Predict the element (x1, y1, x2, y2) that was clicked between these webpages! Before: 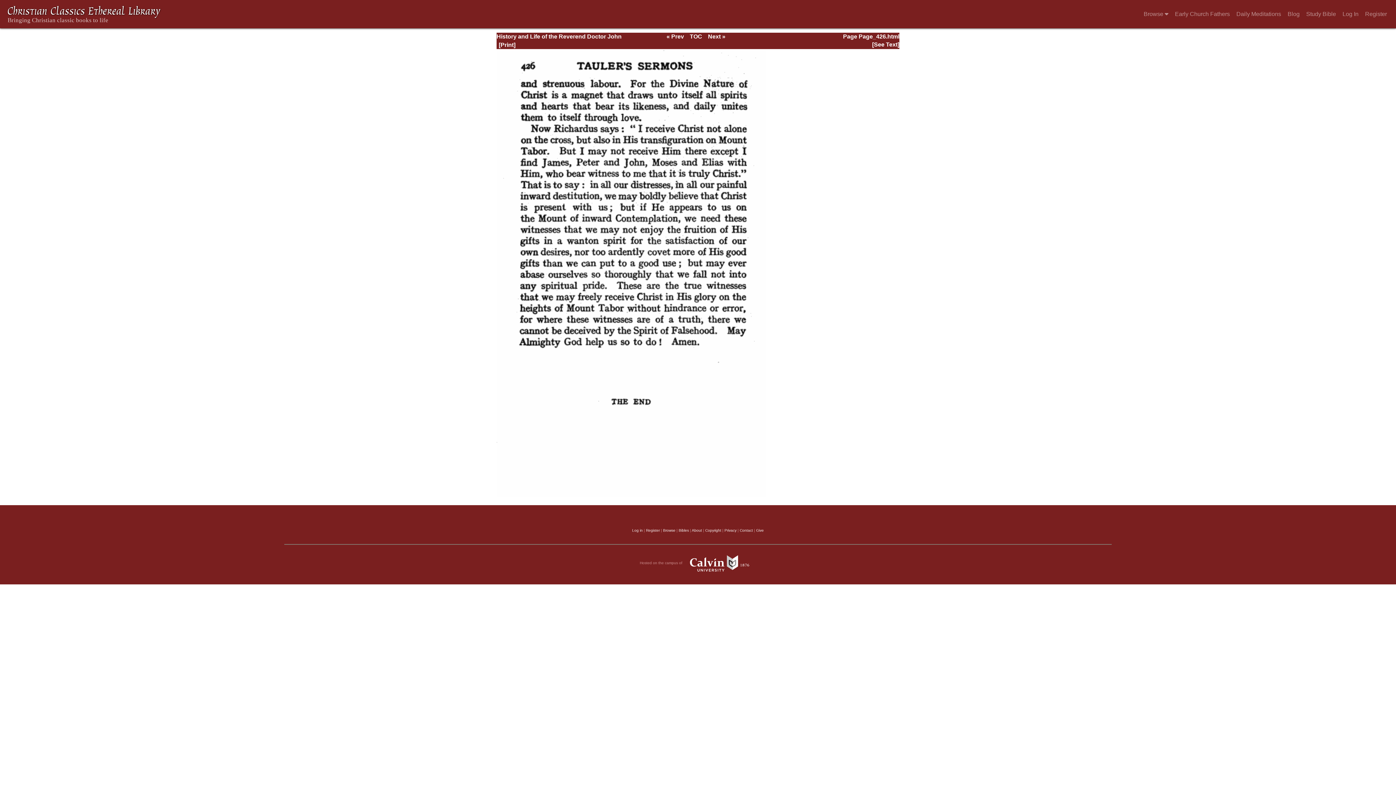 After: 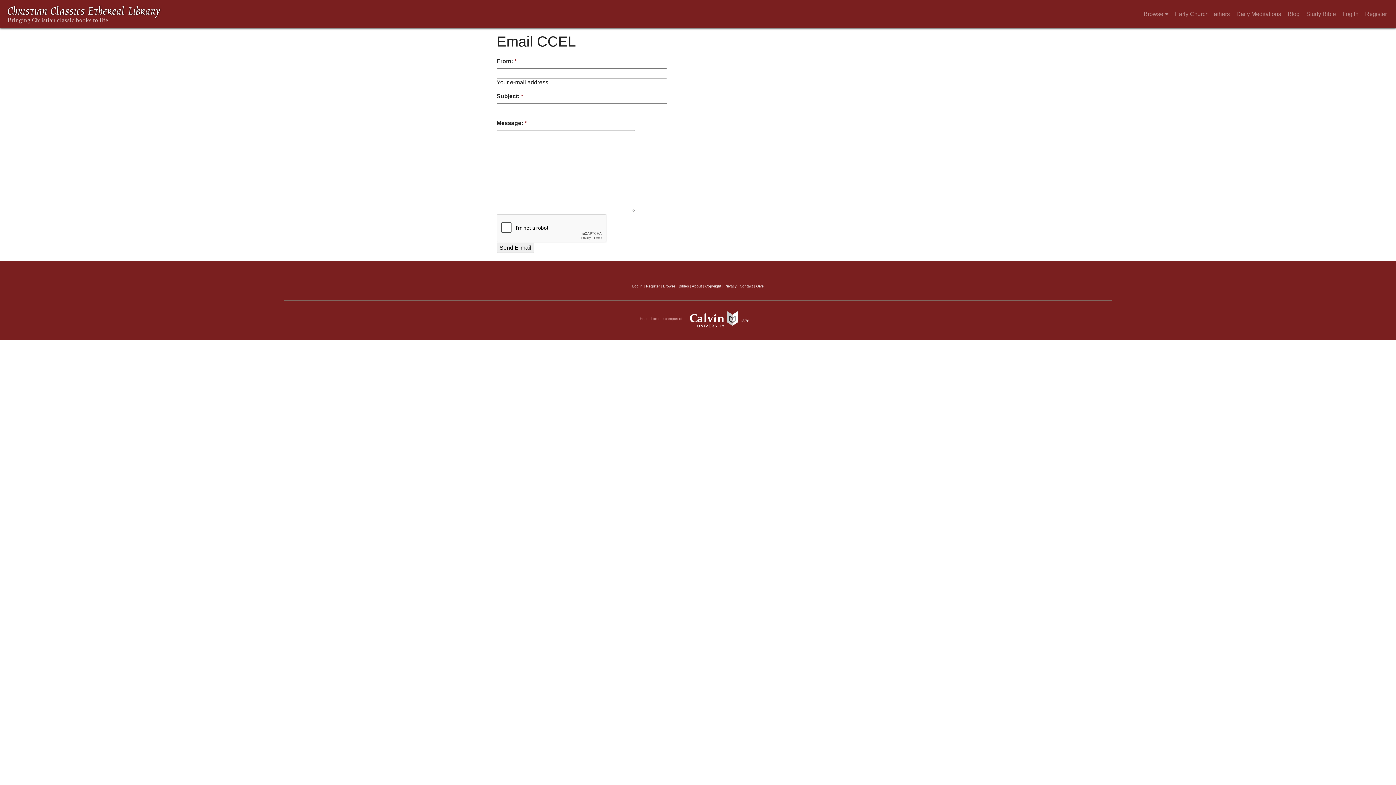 Action: bbox: (740, 528, 753, 532) label: Contact